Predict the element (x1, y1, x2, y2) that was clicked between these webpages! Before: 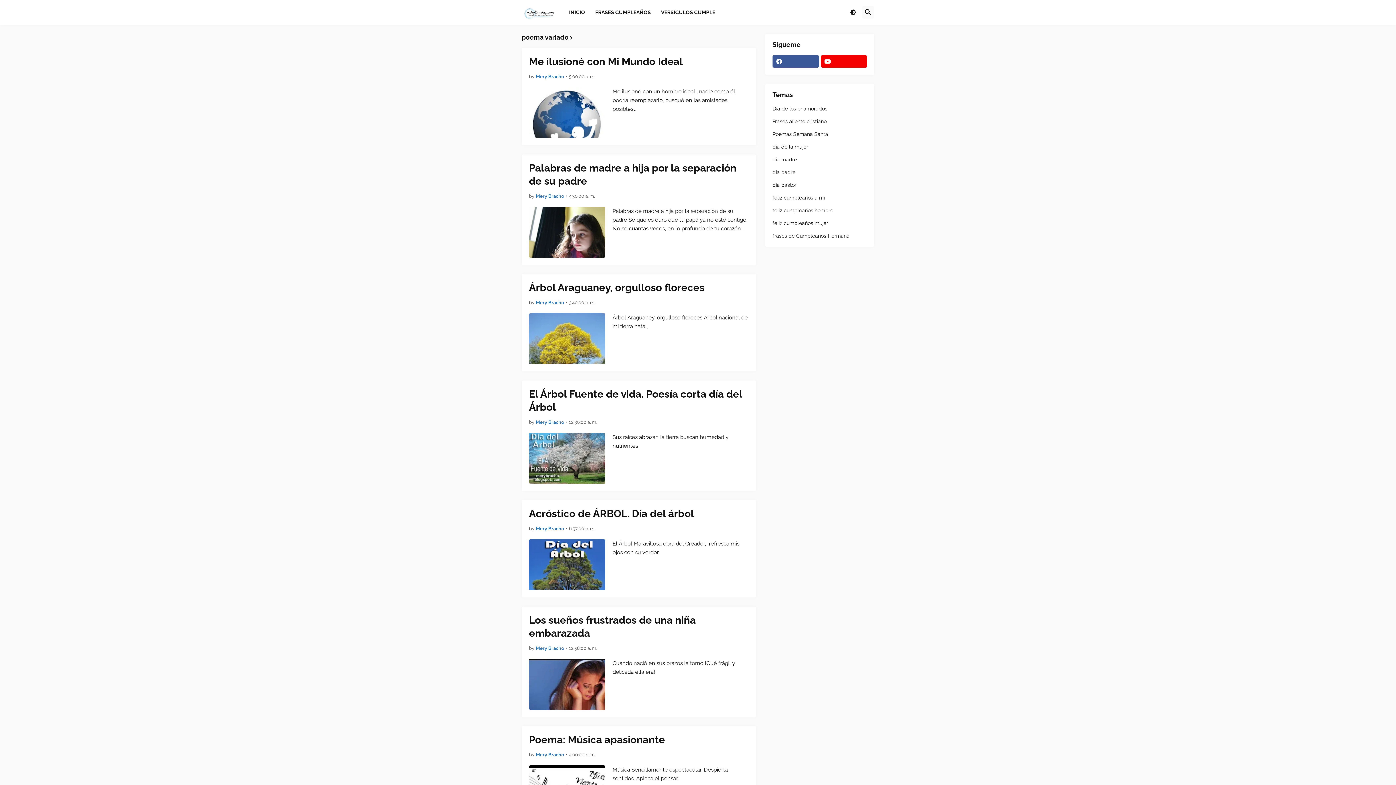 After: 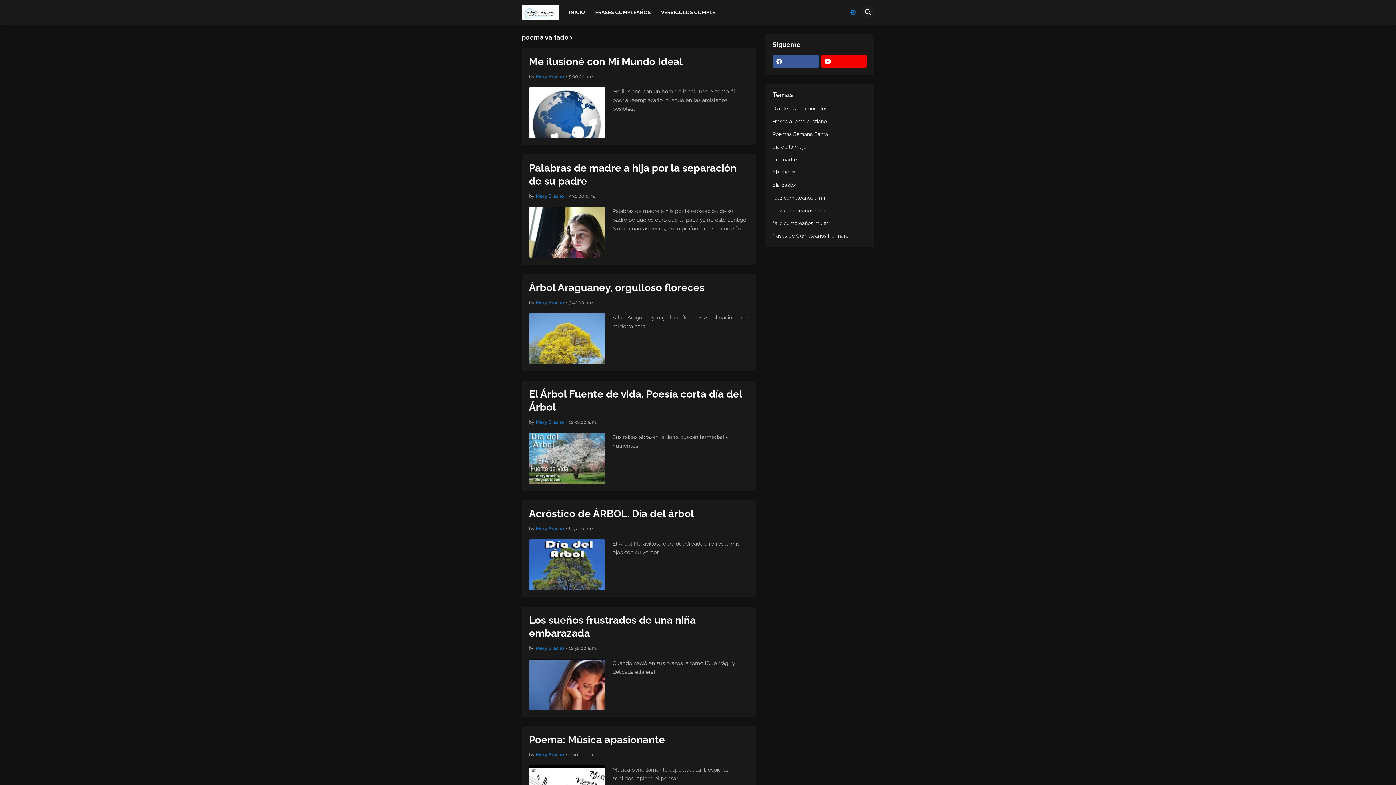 Action: bbox: (844, 6, 862, 18)